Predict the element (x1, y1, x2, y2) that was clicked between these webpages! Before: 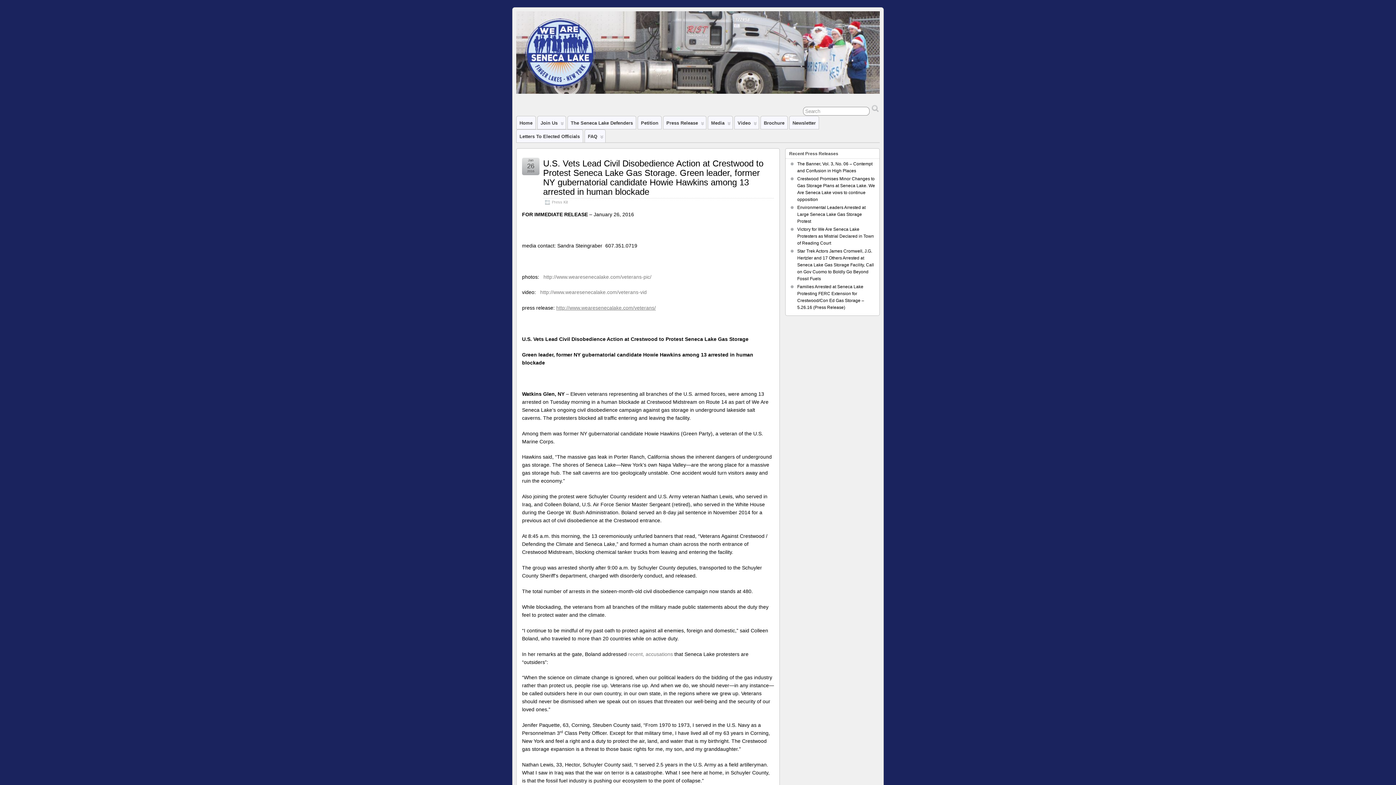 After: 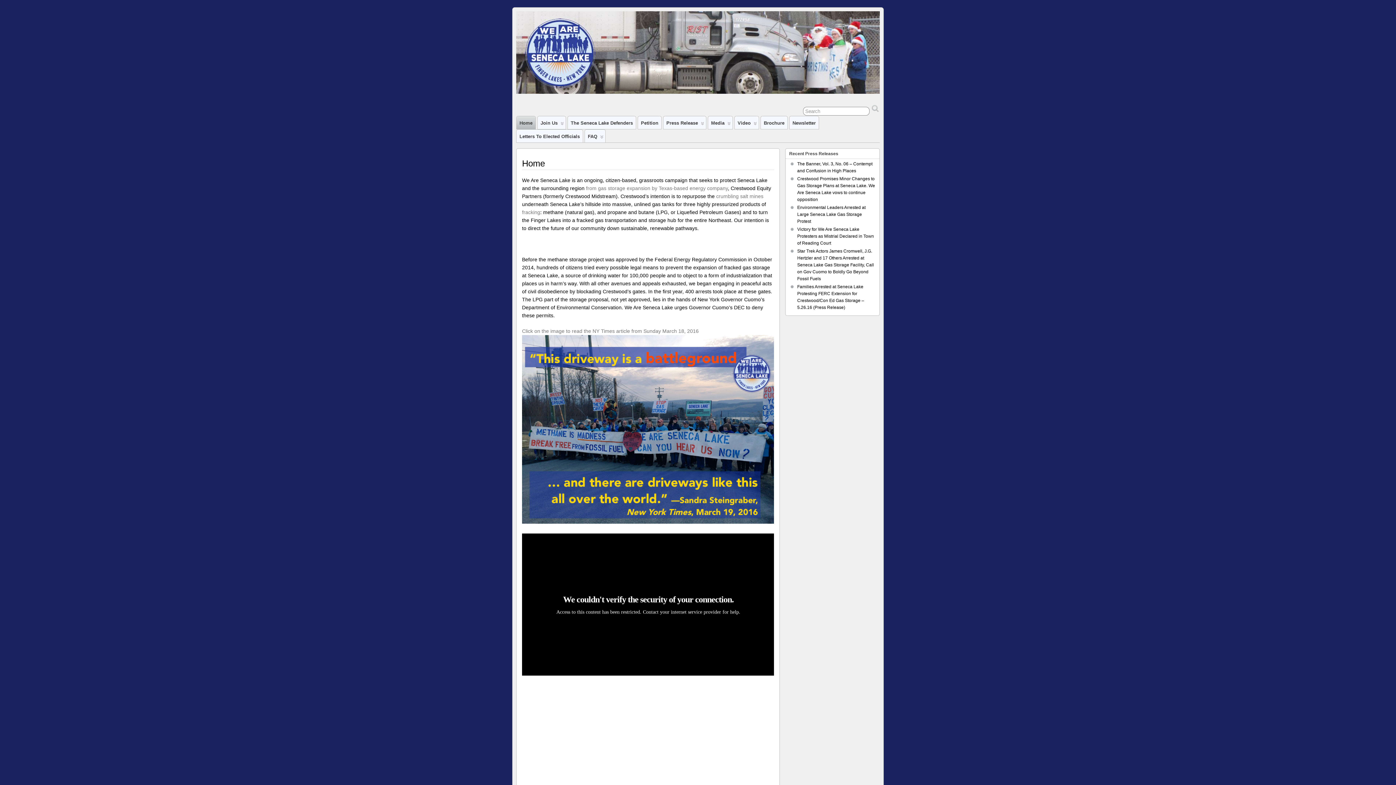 Action: label: Home bbox: (516, 116, 535, 129)